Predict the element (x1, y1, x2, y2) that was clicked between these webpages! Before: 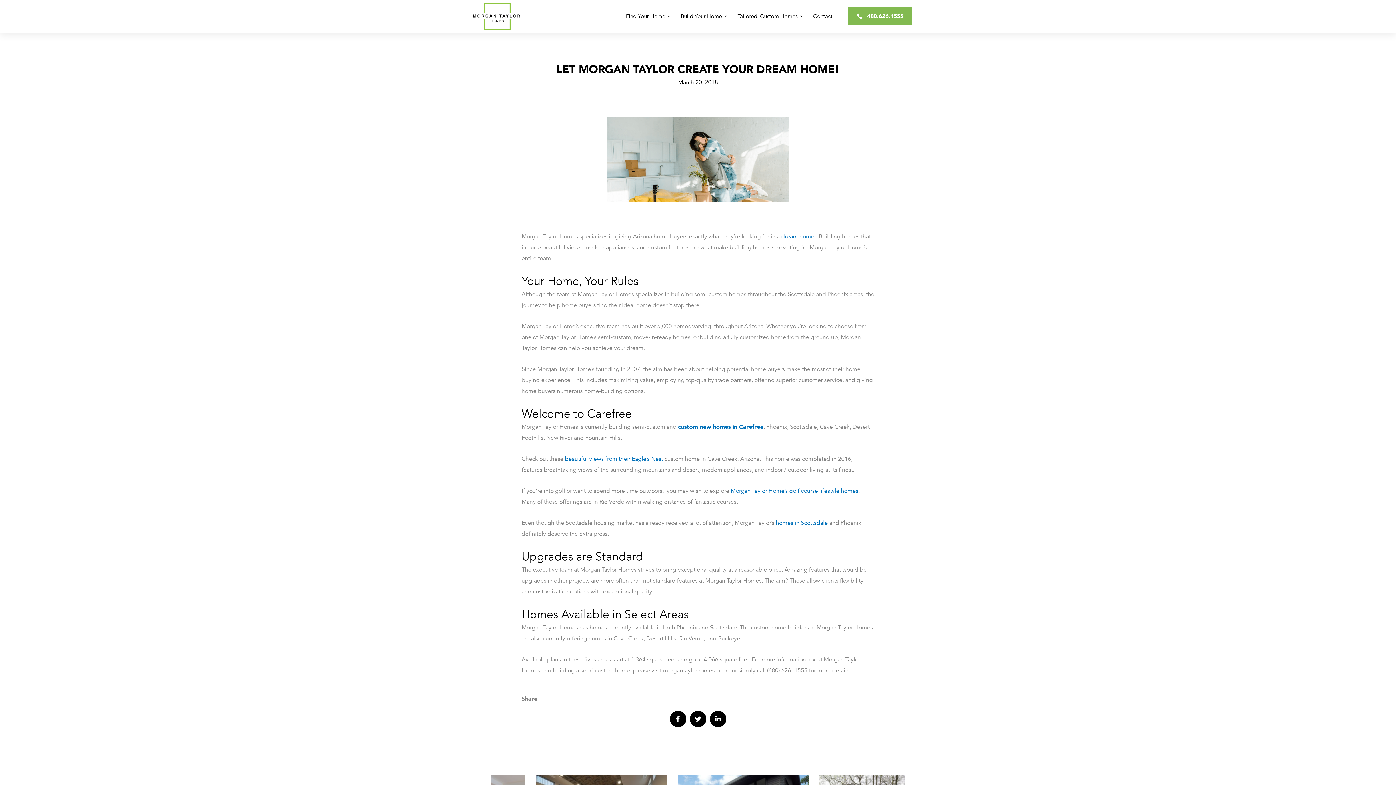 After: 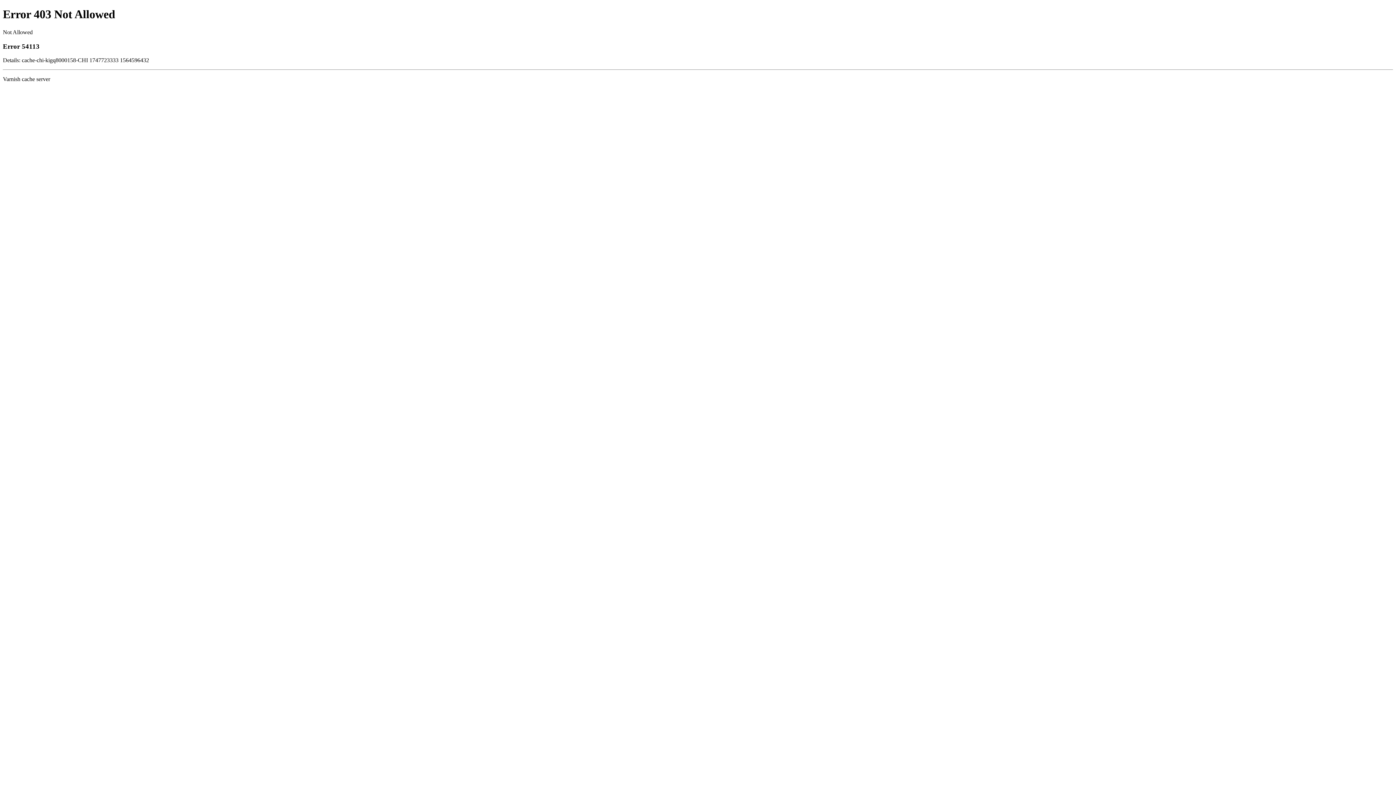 Action: label: homes in Scottsdale bbox: (776, 519, 828, 527)